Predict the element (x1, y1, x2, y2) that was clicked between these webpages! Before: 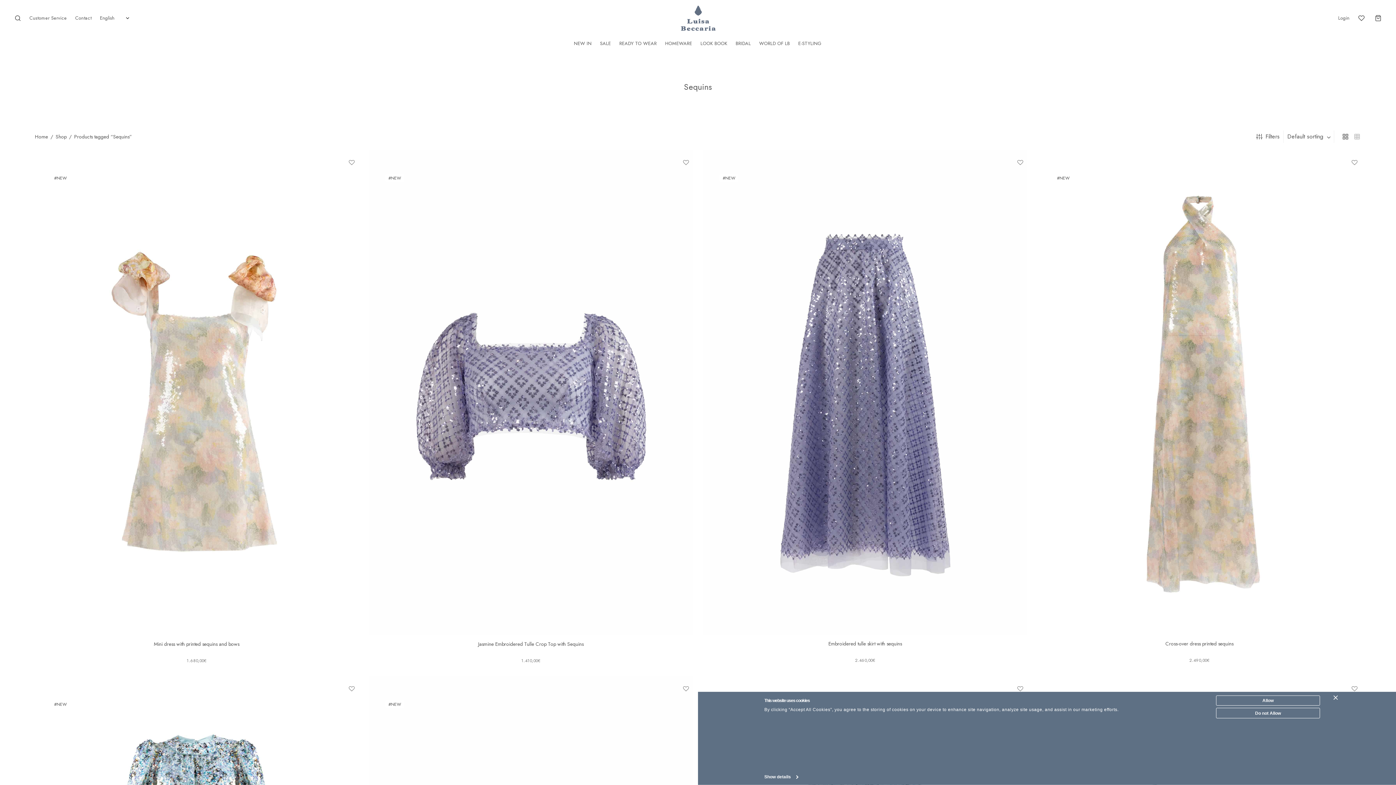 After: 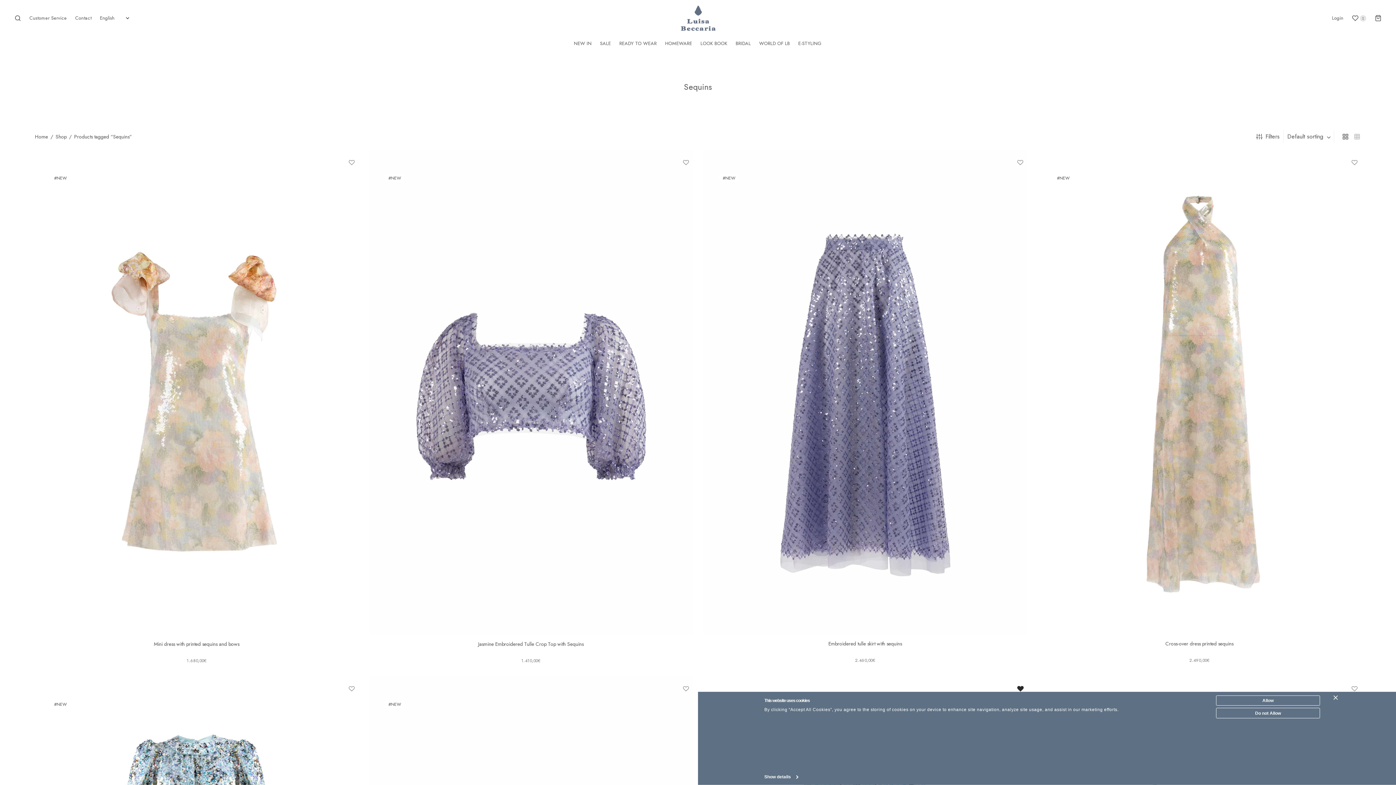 Action: bbox: (1017, 686, 1023, 692)